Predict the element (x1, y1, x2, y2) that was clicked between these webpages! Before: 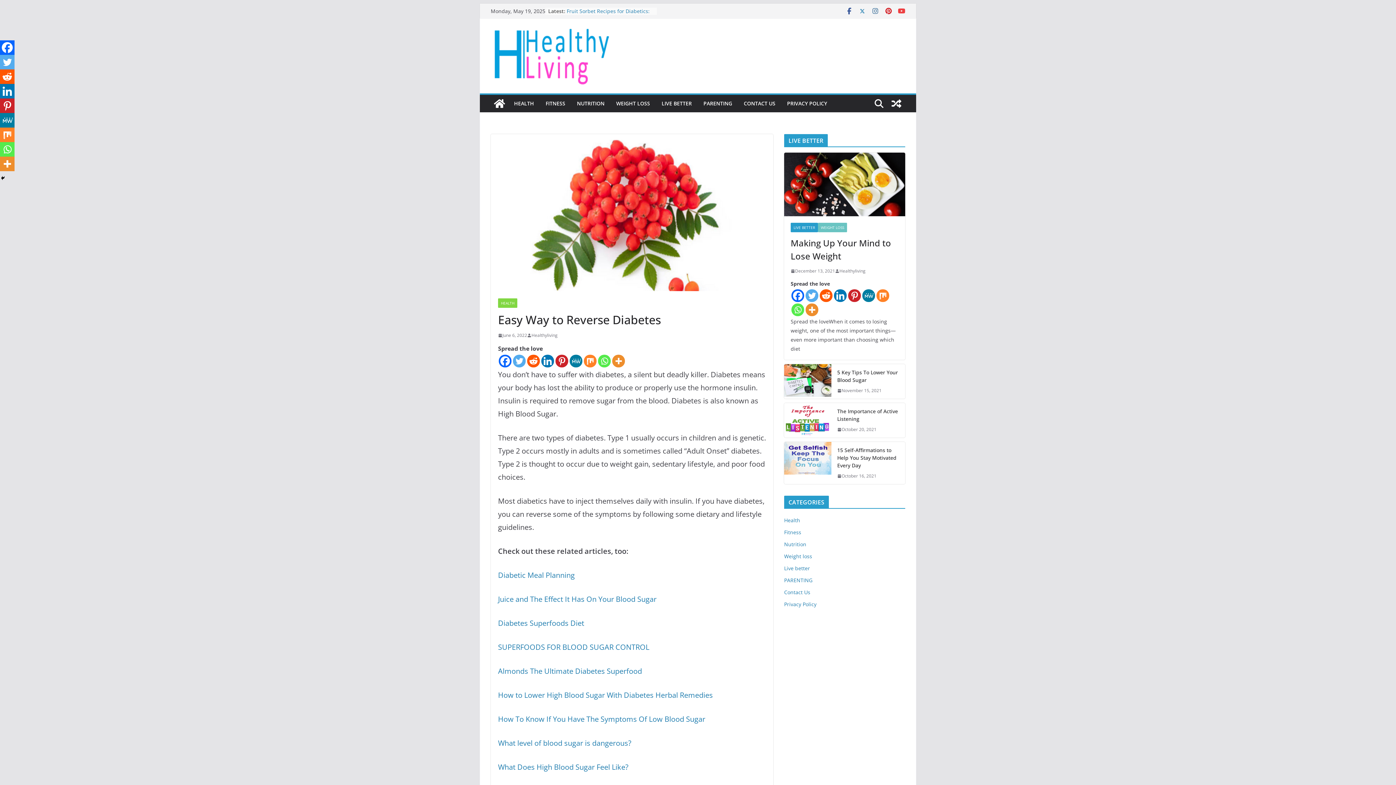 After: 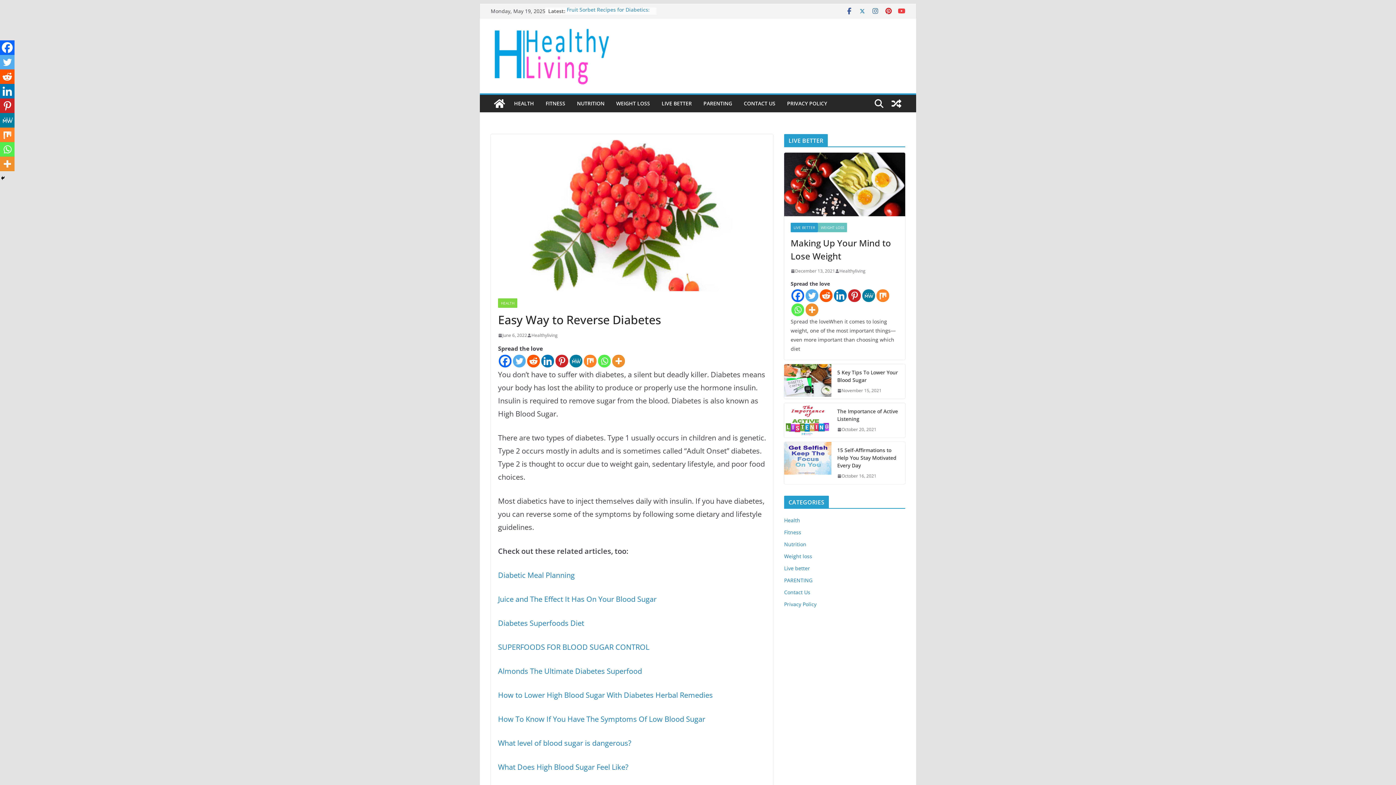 Action: label: Twitter bbox: (513, 354, 525, 367)